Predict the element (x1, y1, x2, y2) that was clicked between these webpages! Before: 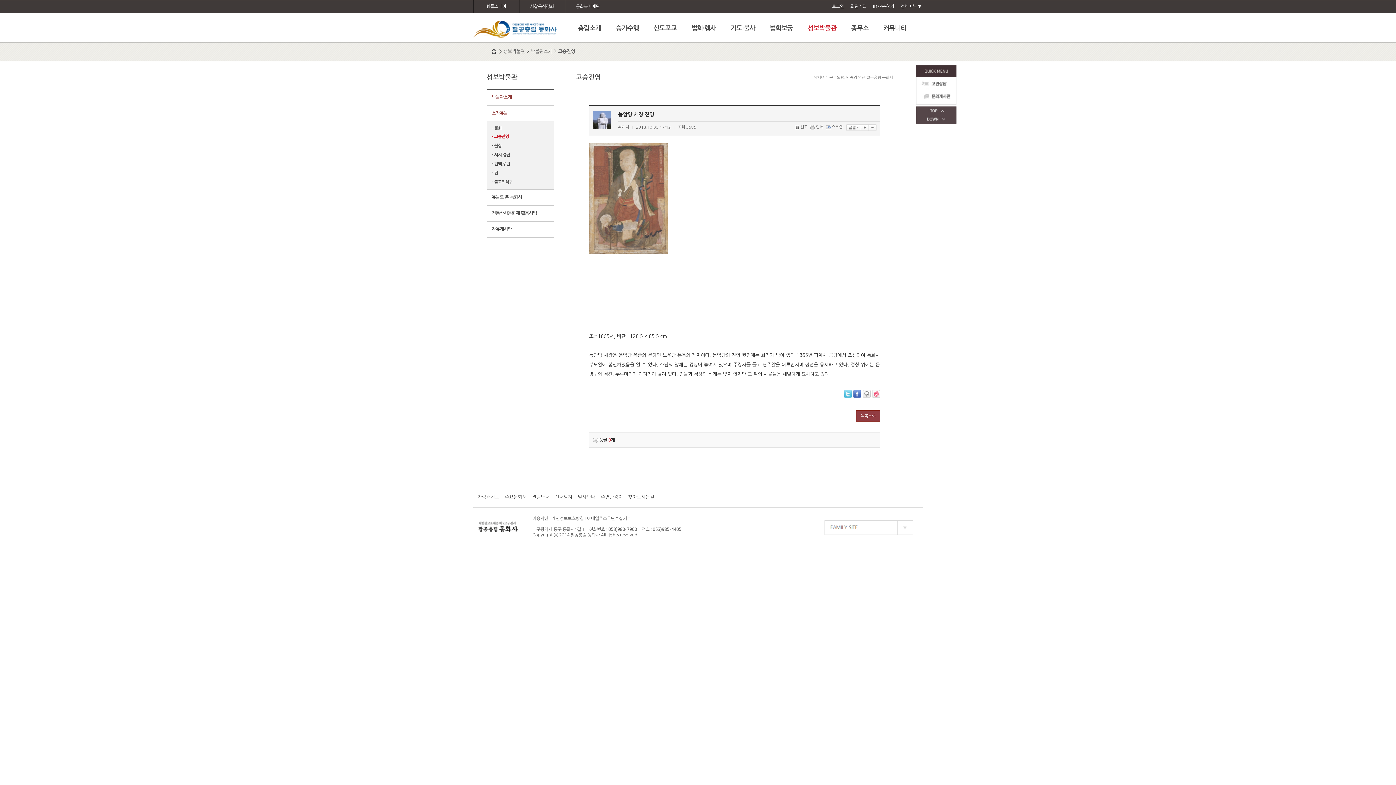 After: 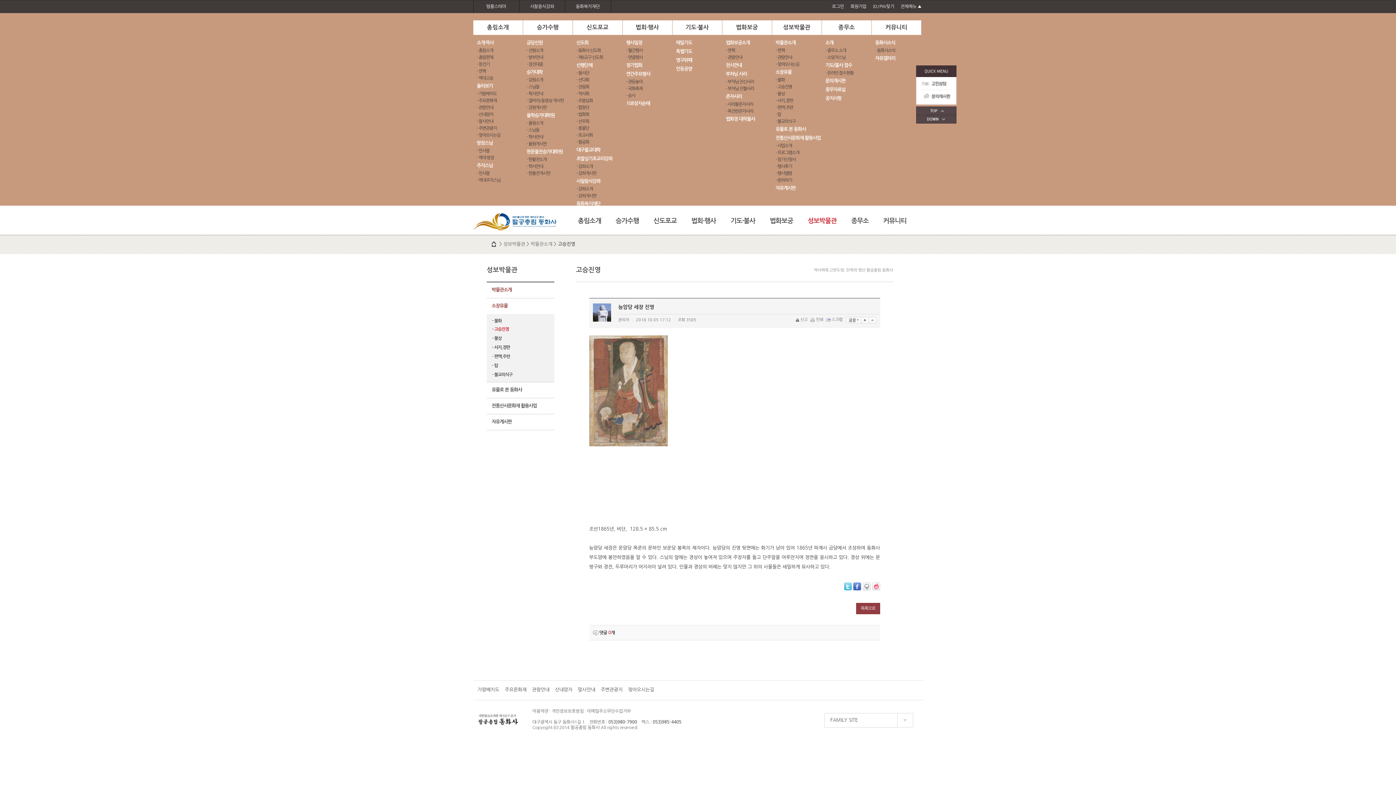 Action: label: 전체메뉴 ▼ bbox: (900, 4, 921, 8)